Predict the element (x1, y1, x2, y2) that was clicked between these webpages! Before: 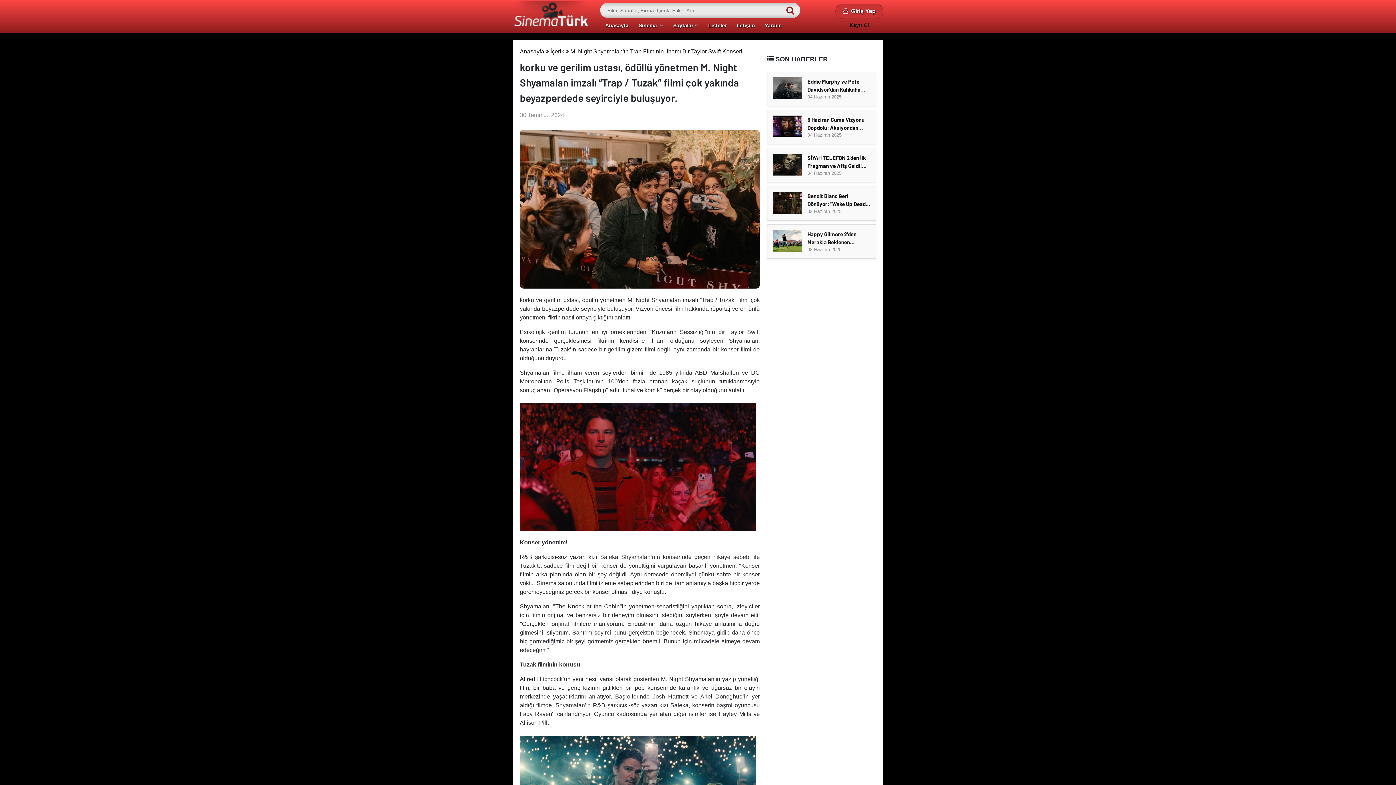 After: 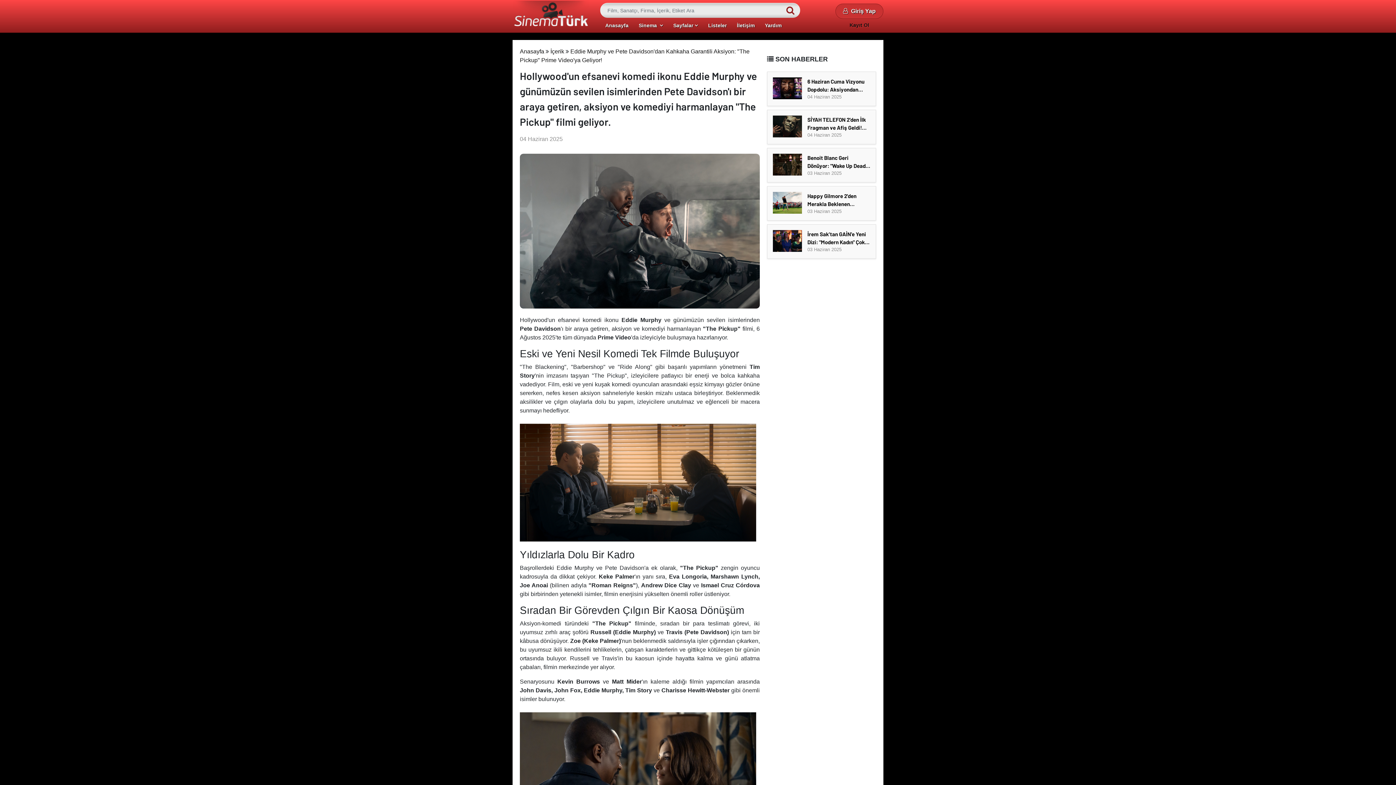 Action: bbox: (773, 77, 870, 100) label: Eddie Murphy ve Pete Davidson'dan Kahkaha Garantili Aksiyon: "The Pickup" Prime Video'ya Geliyor!
04 Haziran 2025